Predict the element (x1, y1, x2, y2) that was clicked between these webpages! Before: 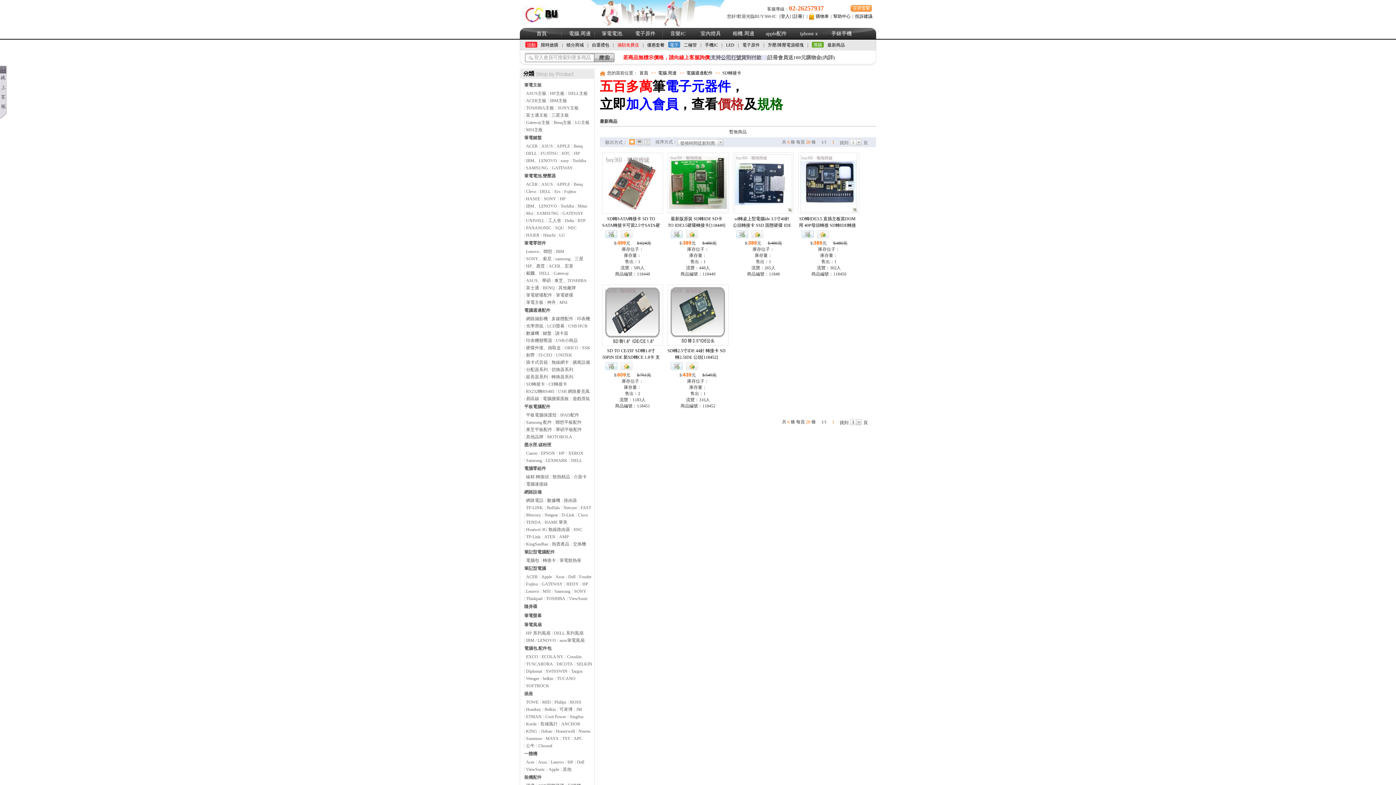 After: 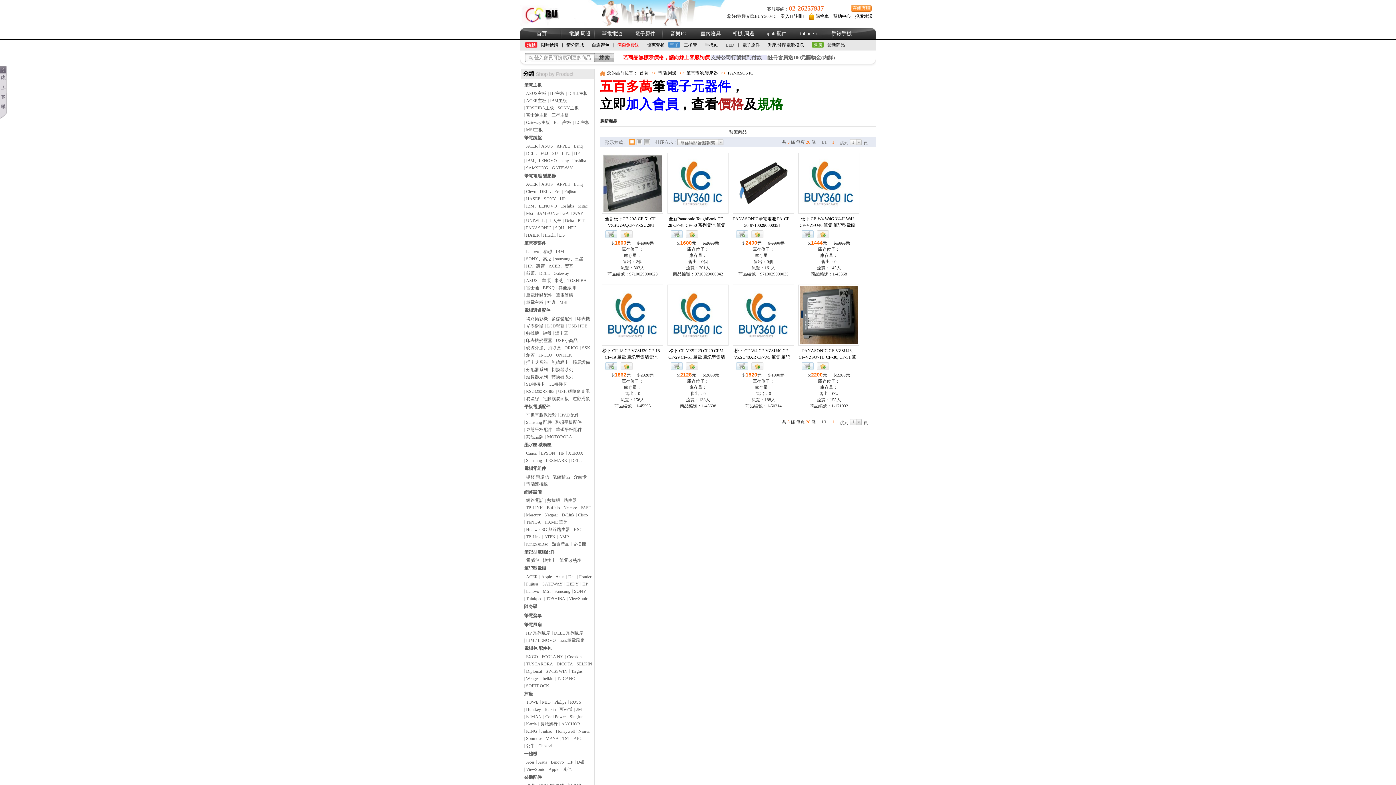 Action: bbox: (526, 225, 551, 230) label: PANASONIC